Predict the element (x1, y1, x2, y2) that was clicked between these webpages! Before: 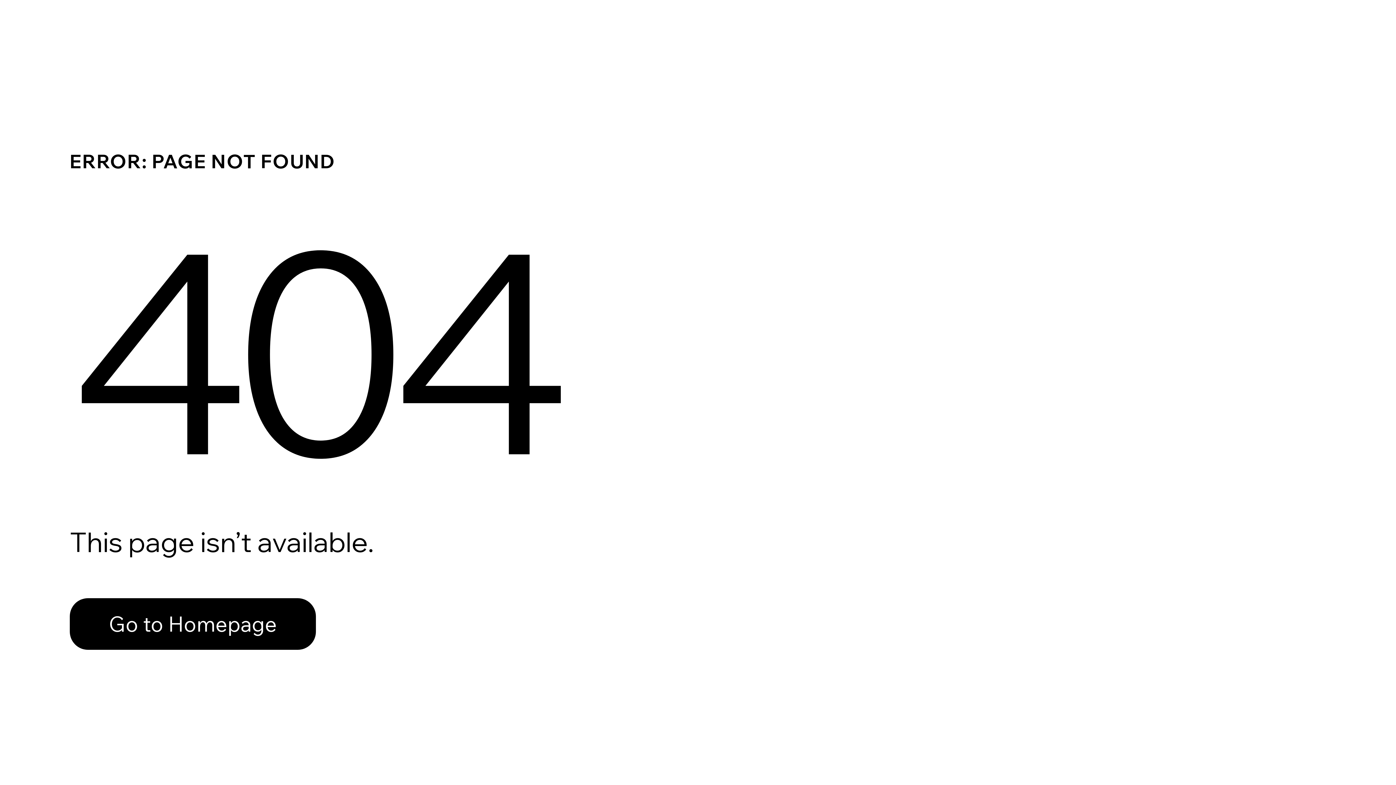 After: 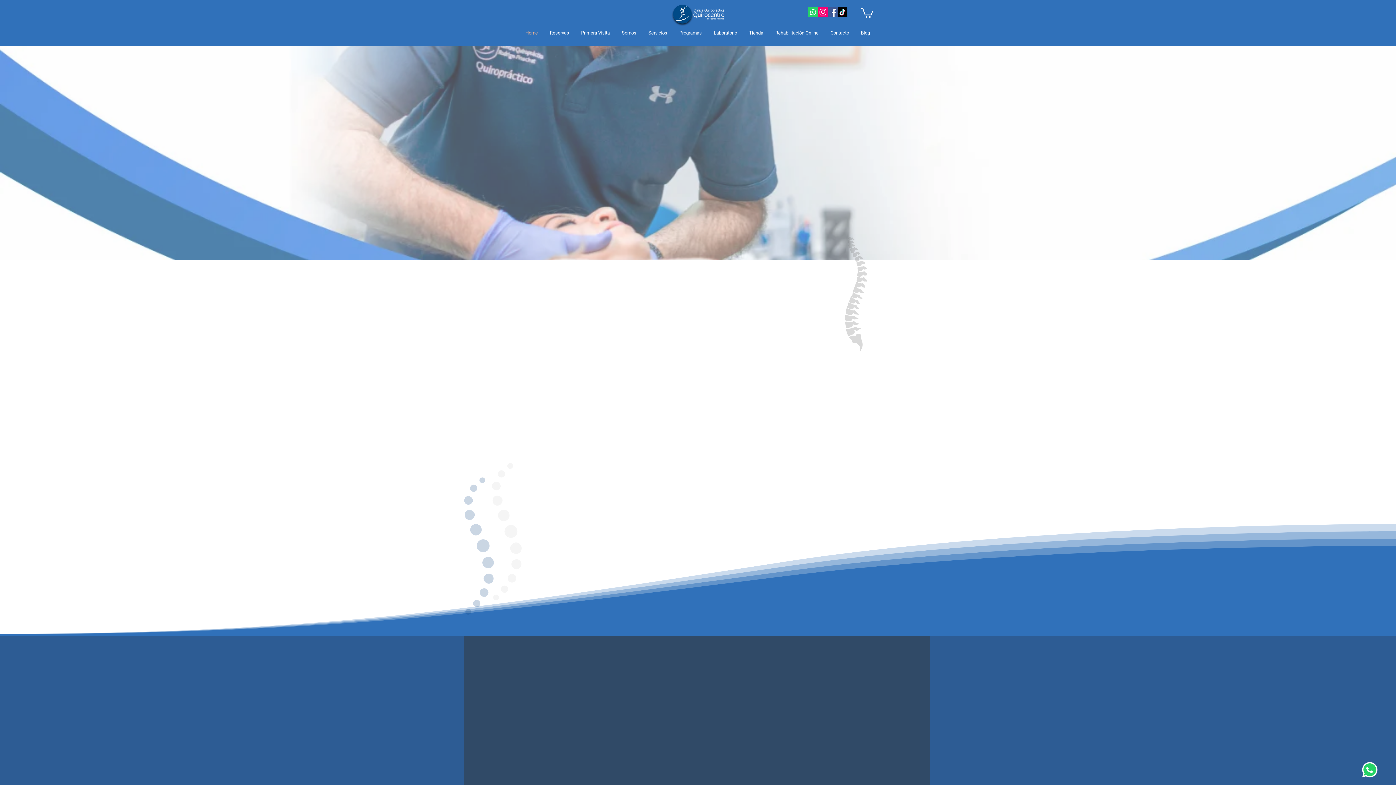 Action: bbox: (69, 598, 316, 650) label: Go to Homepage